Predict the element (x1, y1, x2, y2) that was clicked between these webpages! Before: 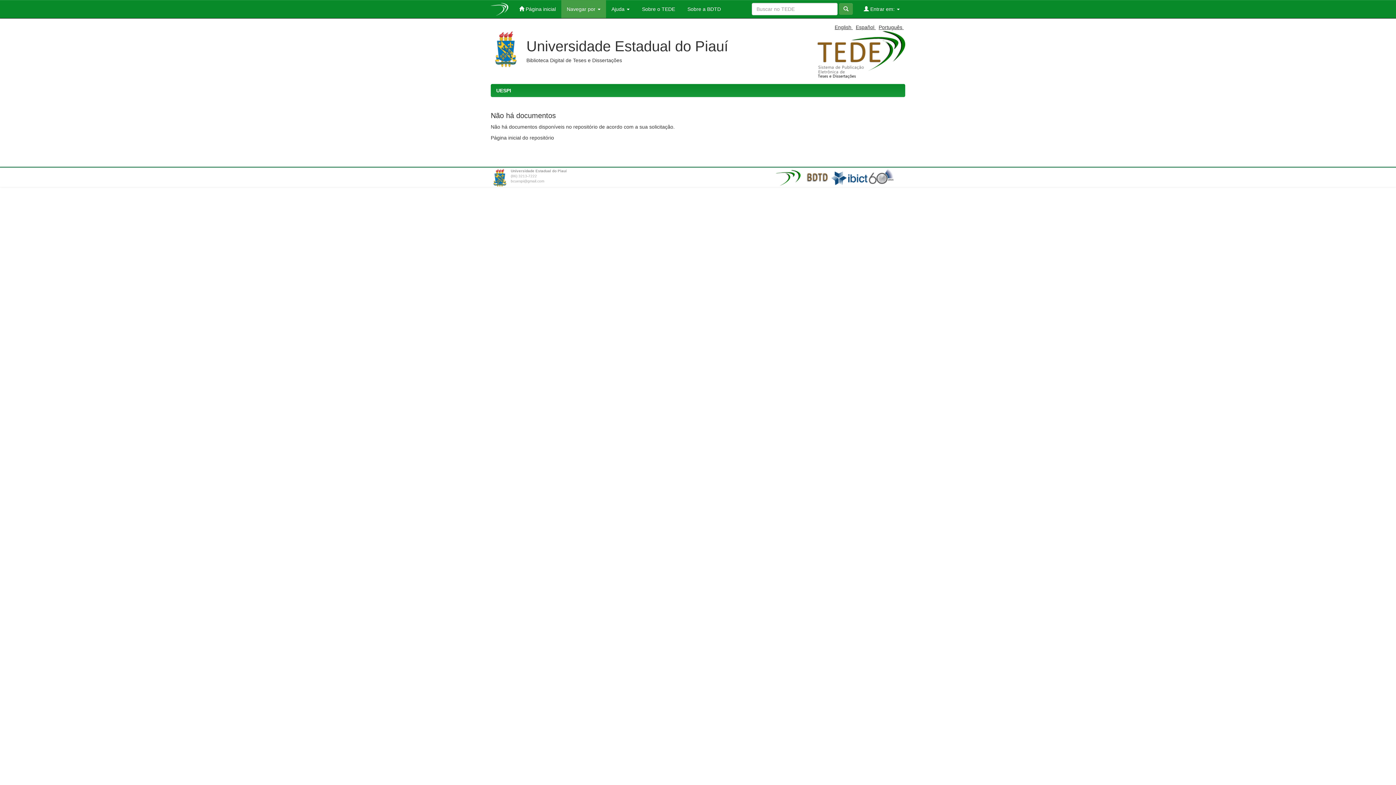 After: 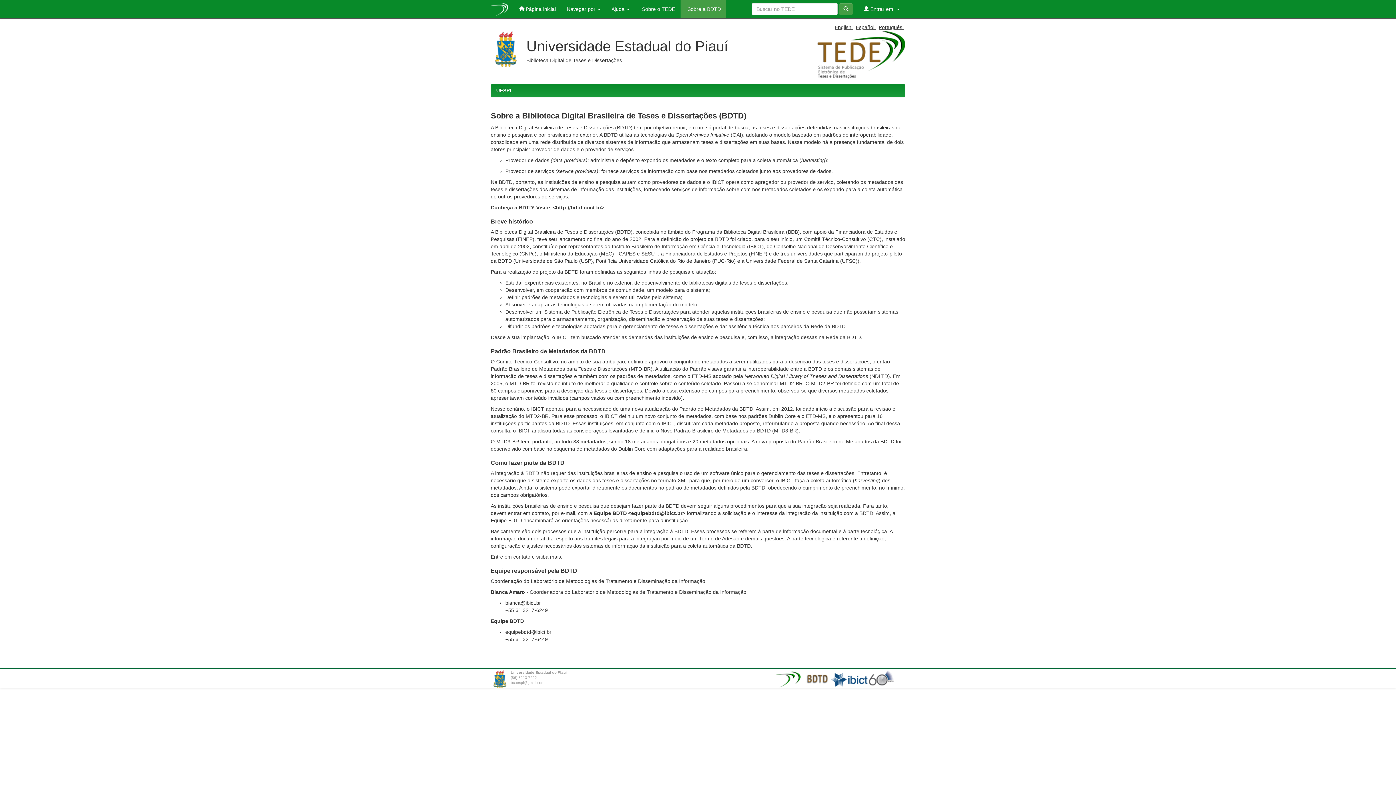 Action: bbox: (680, 0, 726, 18) label:  Sobre a BDTD